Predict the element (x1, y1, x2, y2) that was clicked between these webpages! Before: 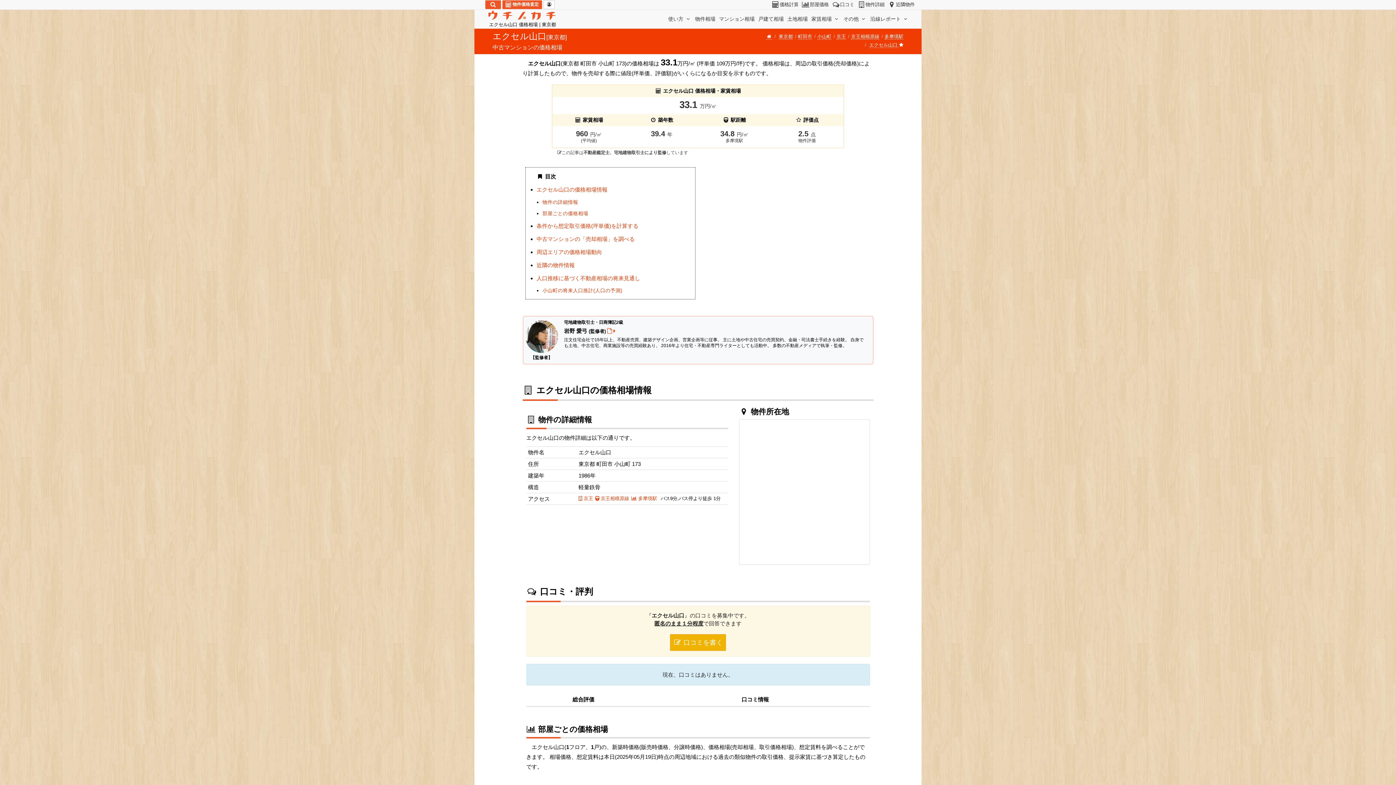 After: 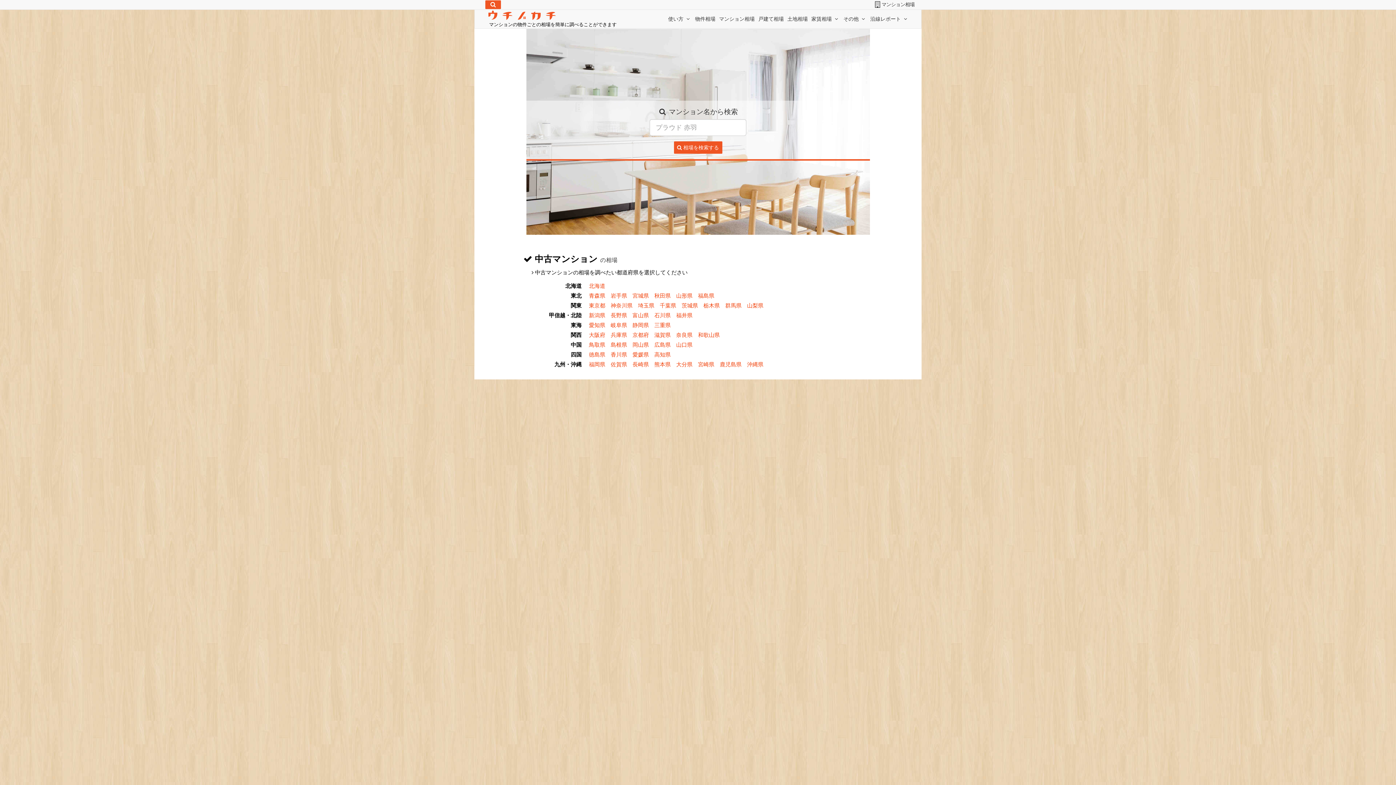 Action: bbox: (766, 33, 772, 39)